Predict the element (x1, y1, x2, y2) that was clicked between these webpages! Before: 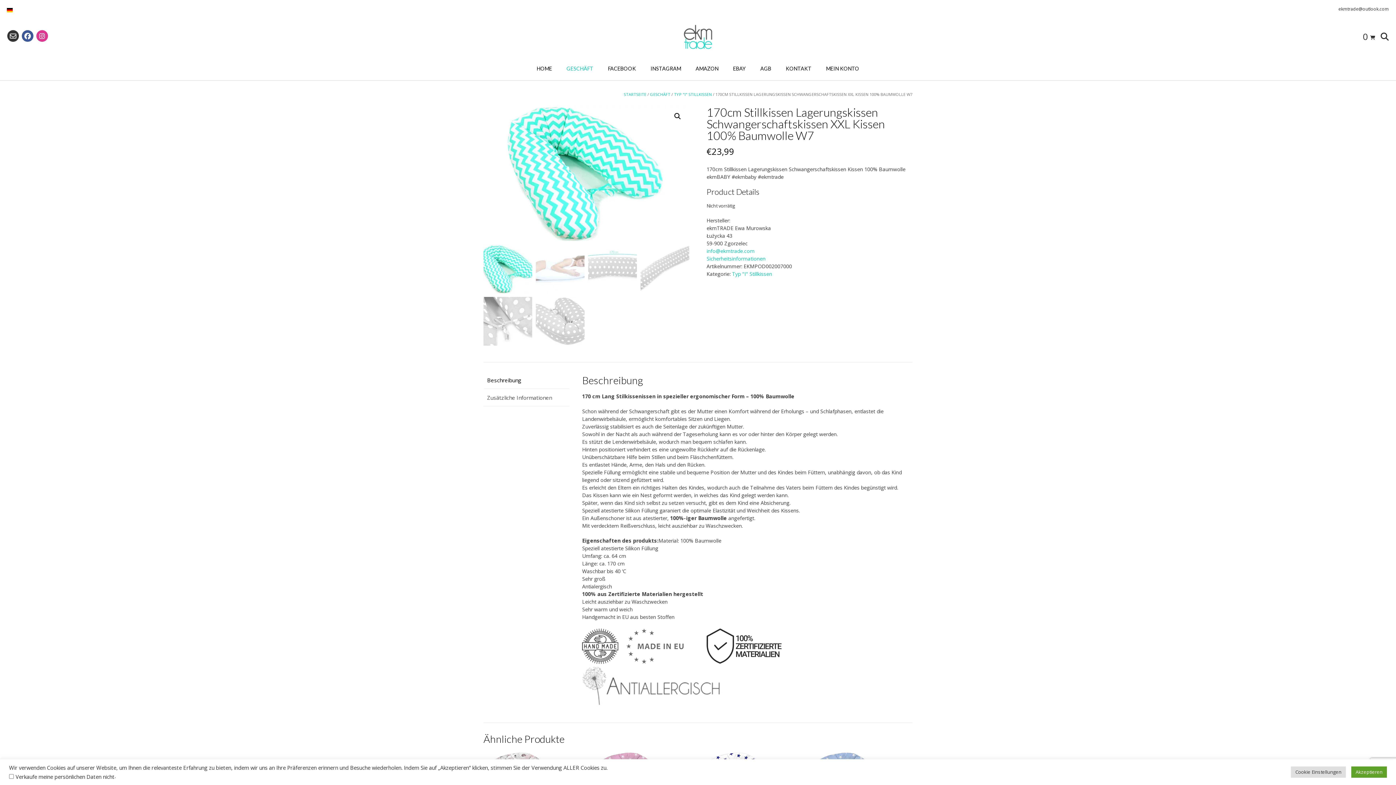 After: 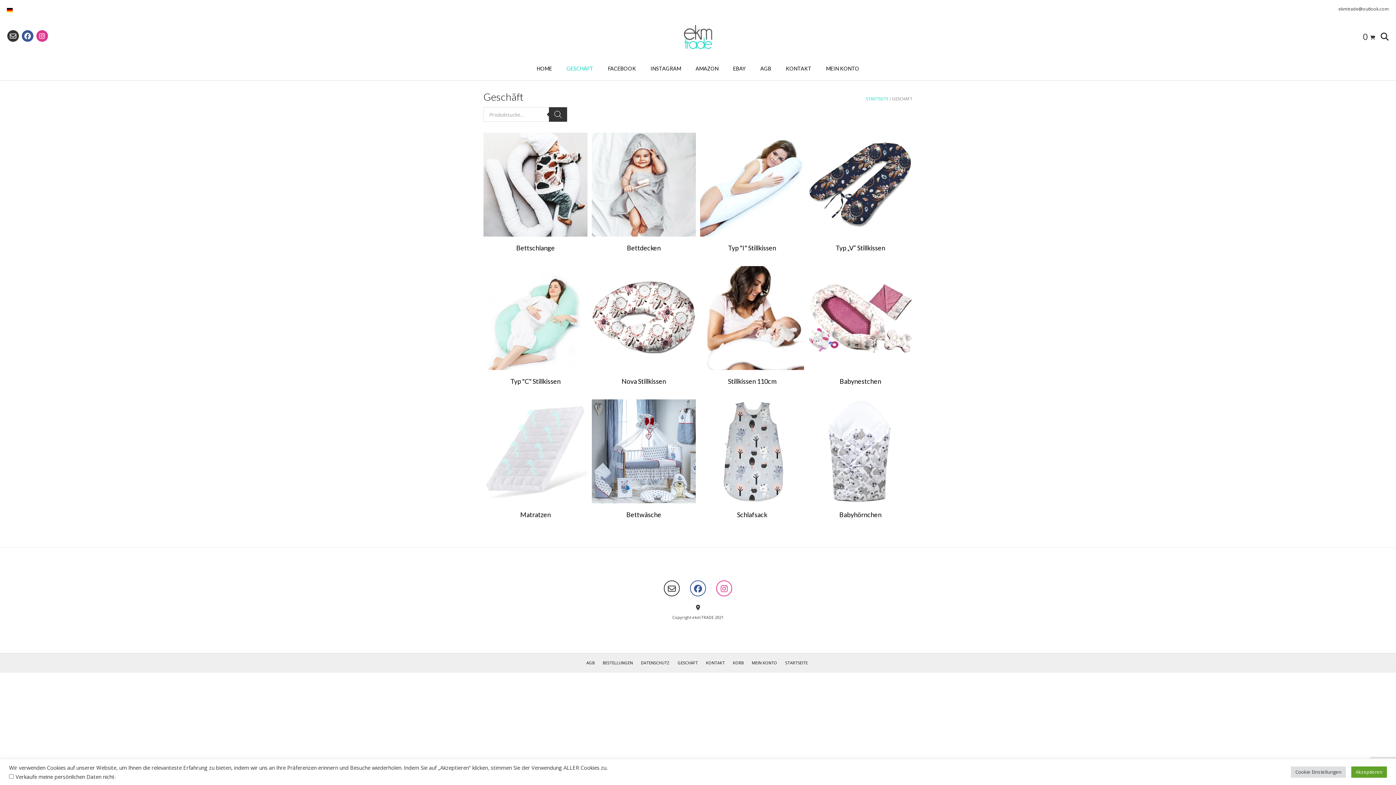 Action: label: GESCHÄFT bbox: (650, 91, 670, 97)